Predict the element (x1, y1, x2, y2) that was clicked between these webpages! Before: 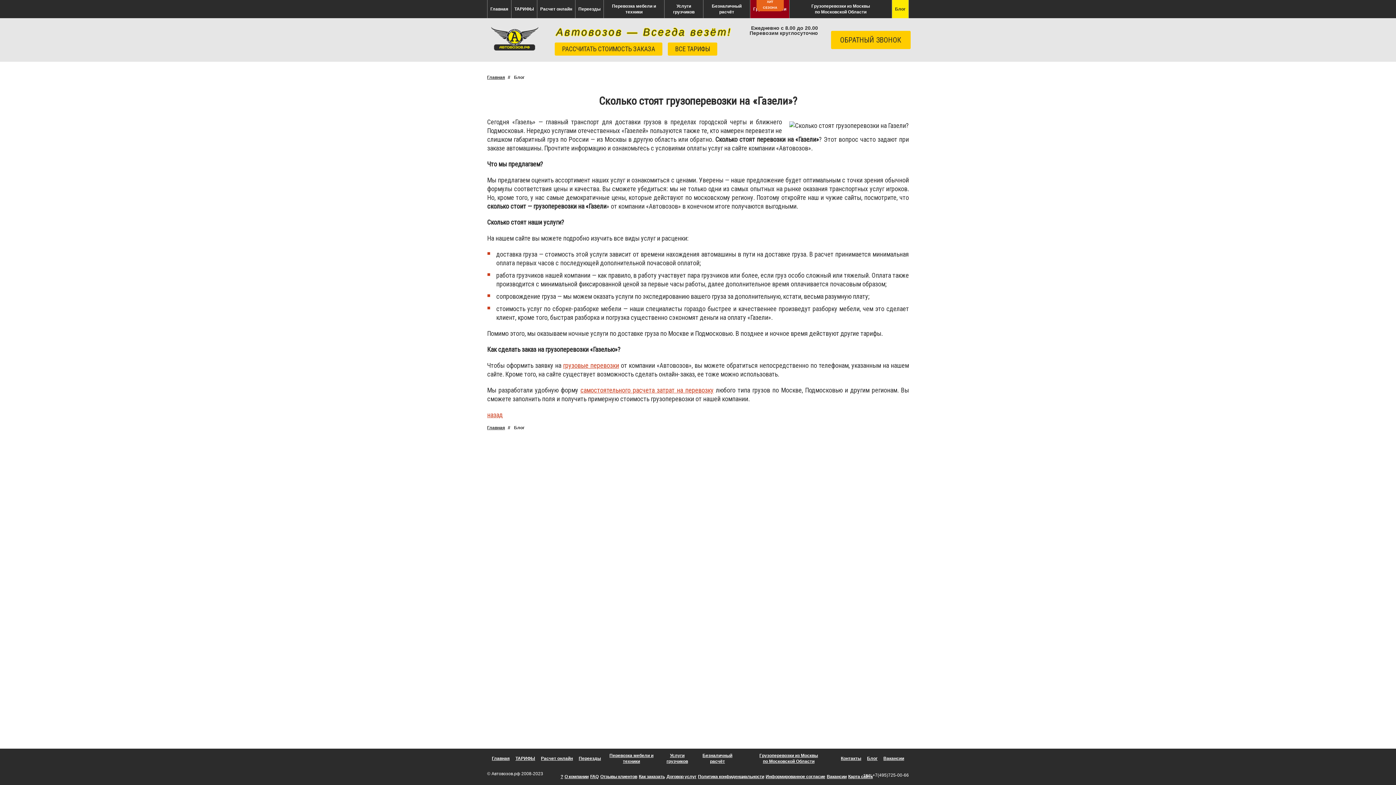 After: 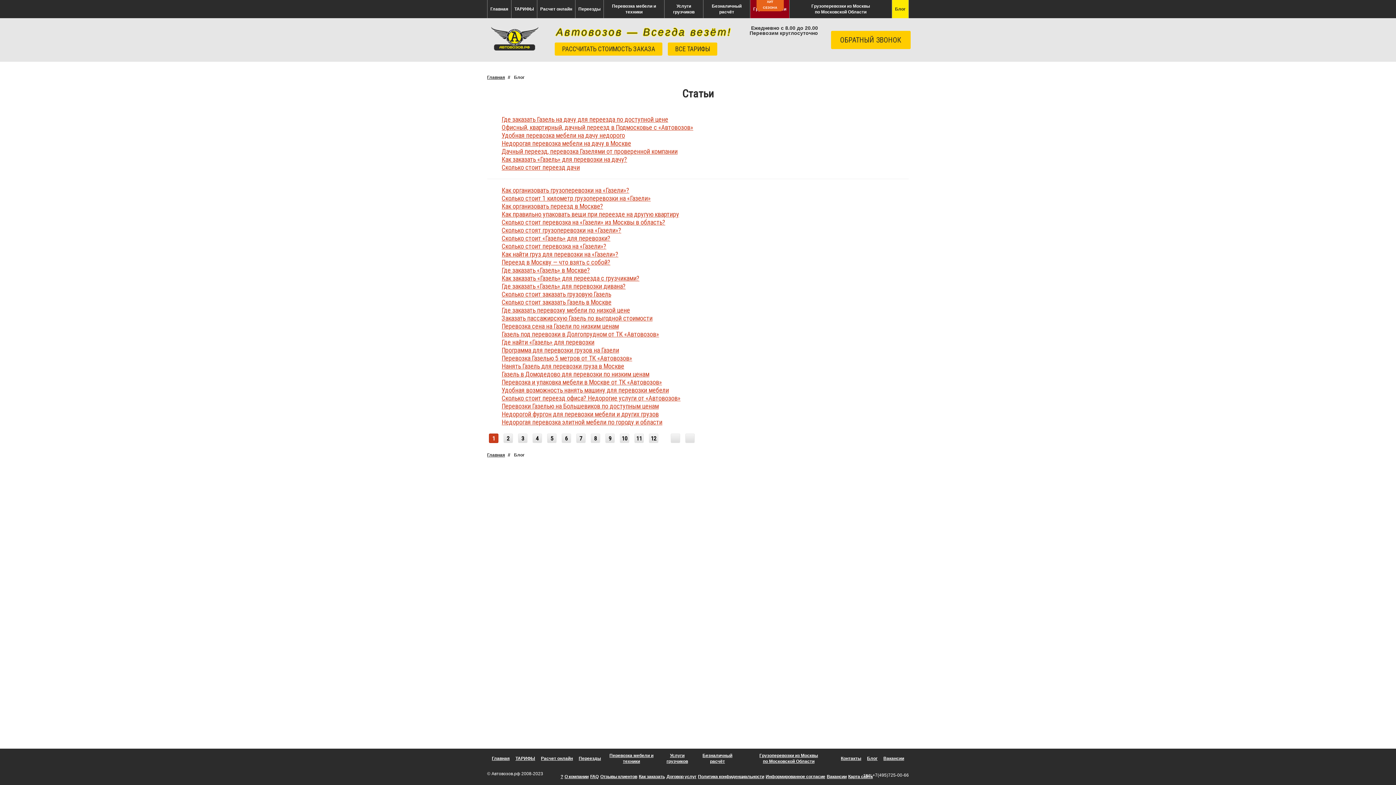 Action: label: Блог bbox: (892, 6, 908, 12)